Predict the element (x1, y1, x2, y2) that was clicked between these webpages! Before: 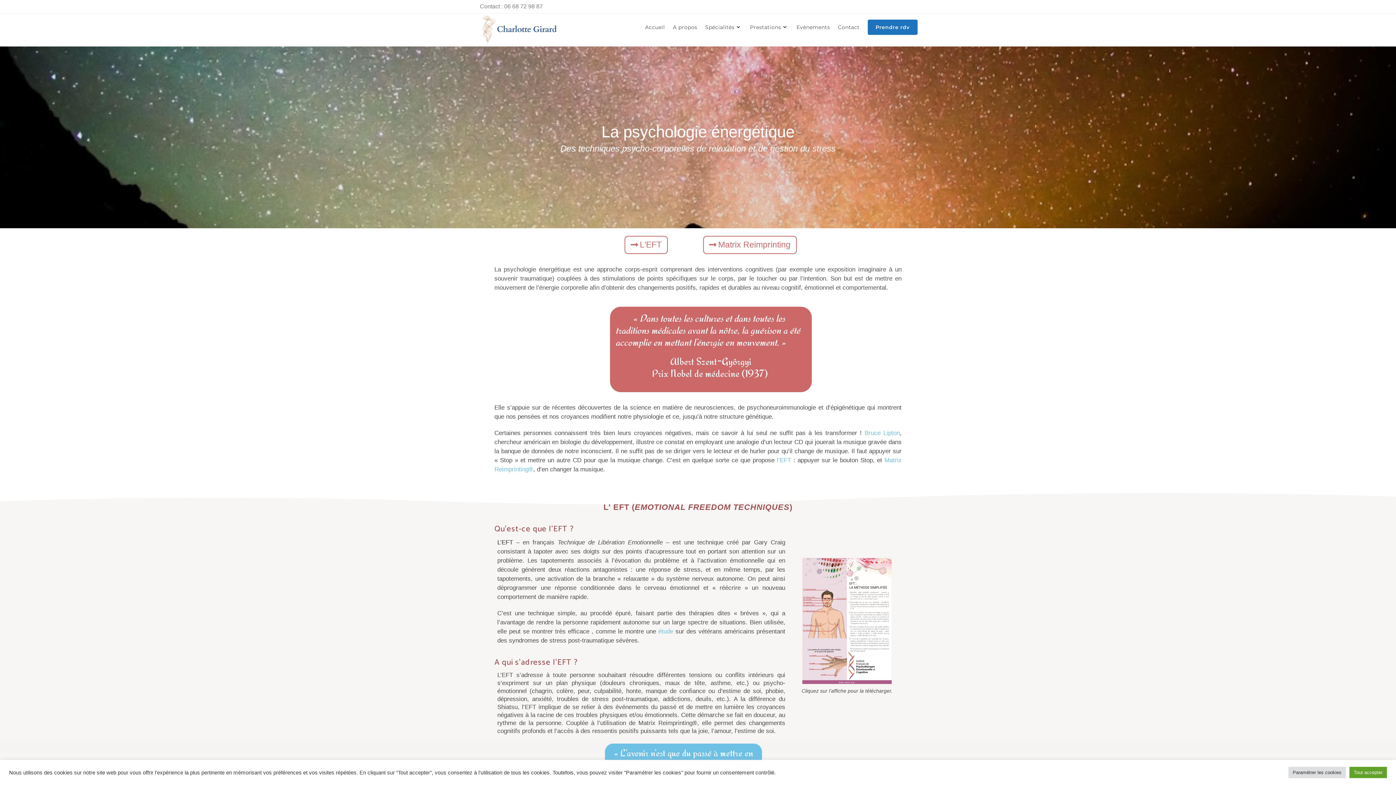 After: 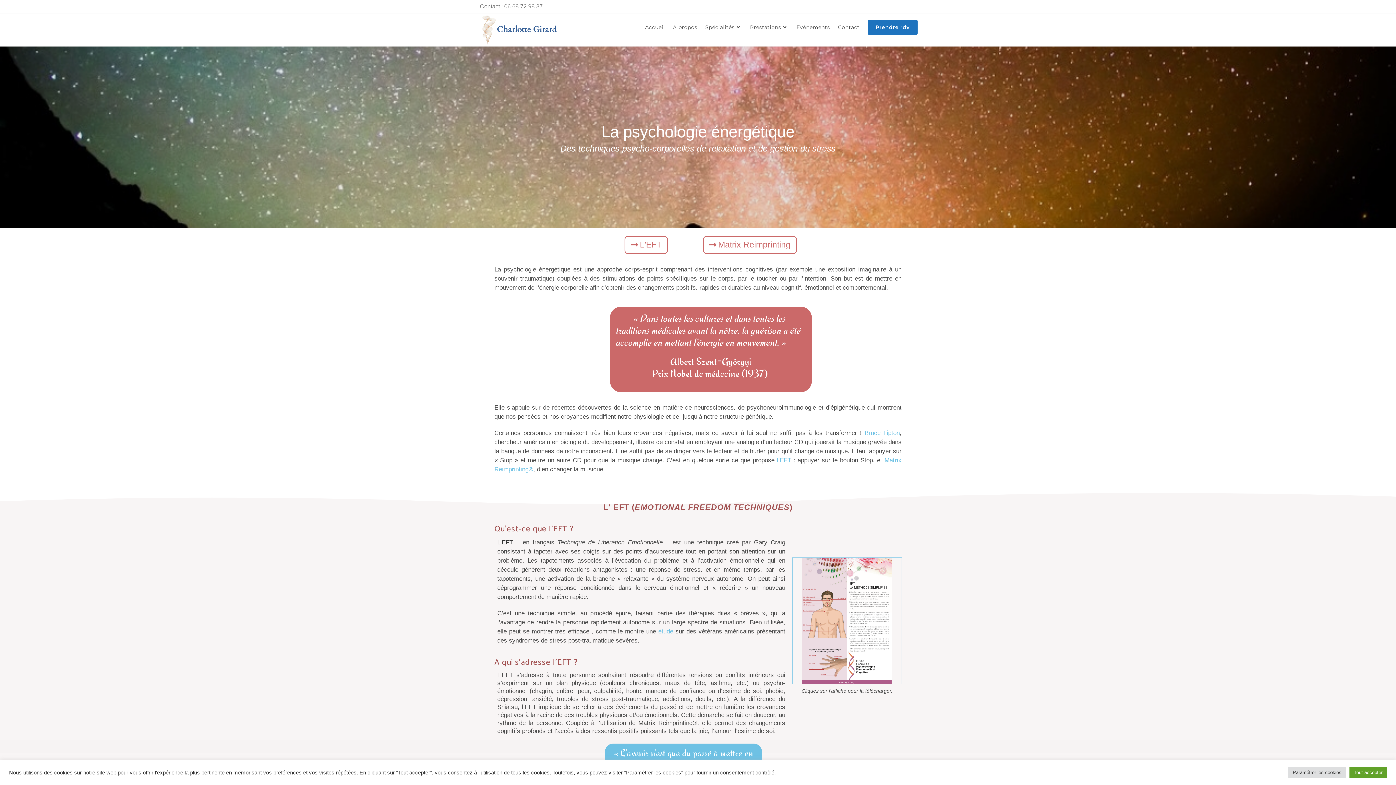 Action: bbox: (792, 558, 901, 684)